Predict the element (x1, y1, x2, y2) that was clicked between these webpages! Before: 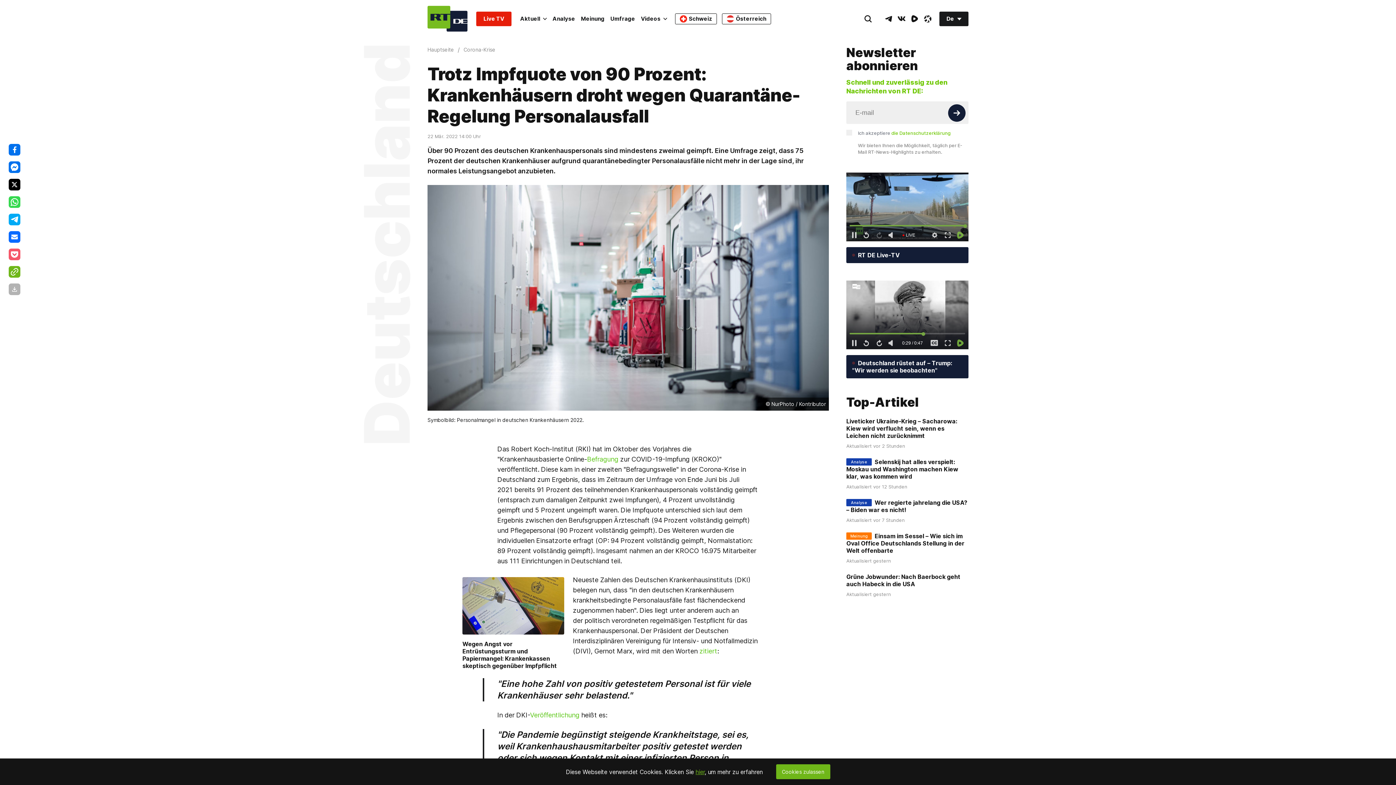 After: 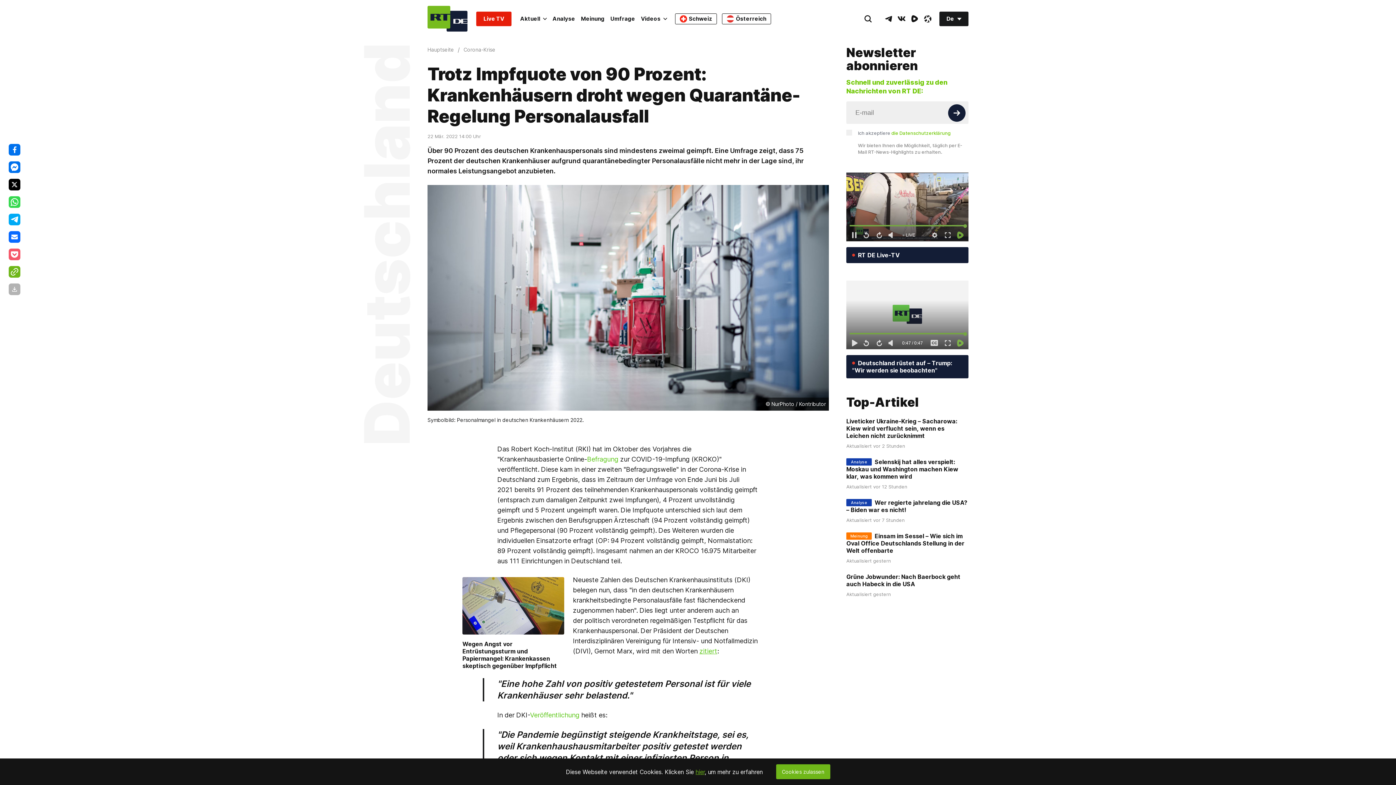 Action: bbox: (699, 647, 717, 655) label: zitiert